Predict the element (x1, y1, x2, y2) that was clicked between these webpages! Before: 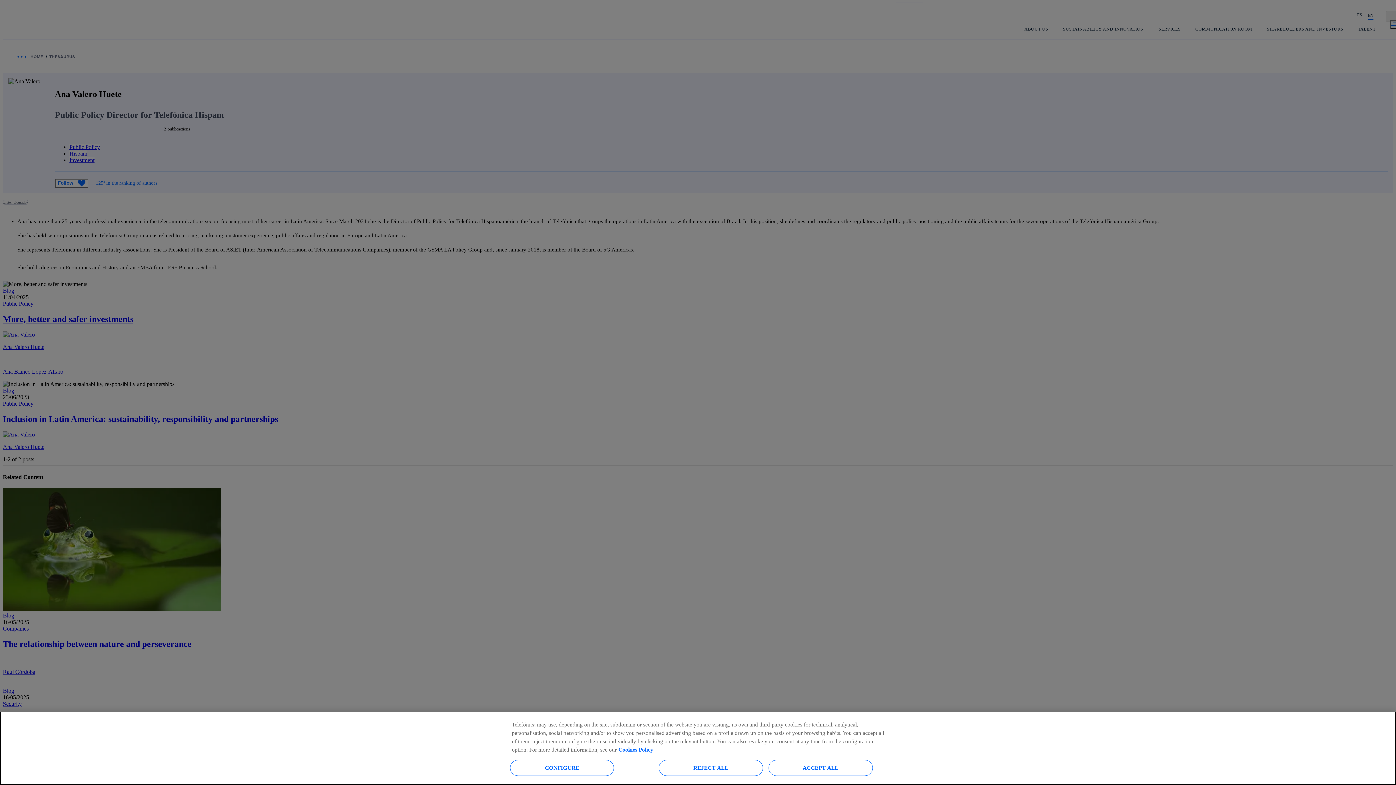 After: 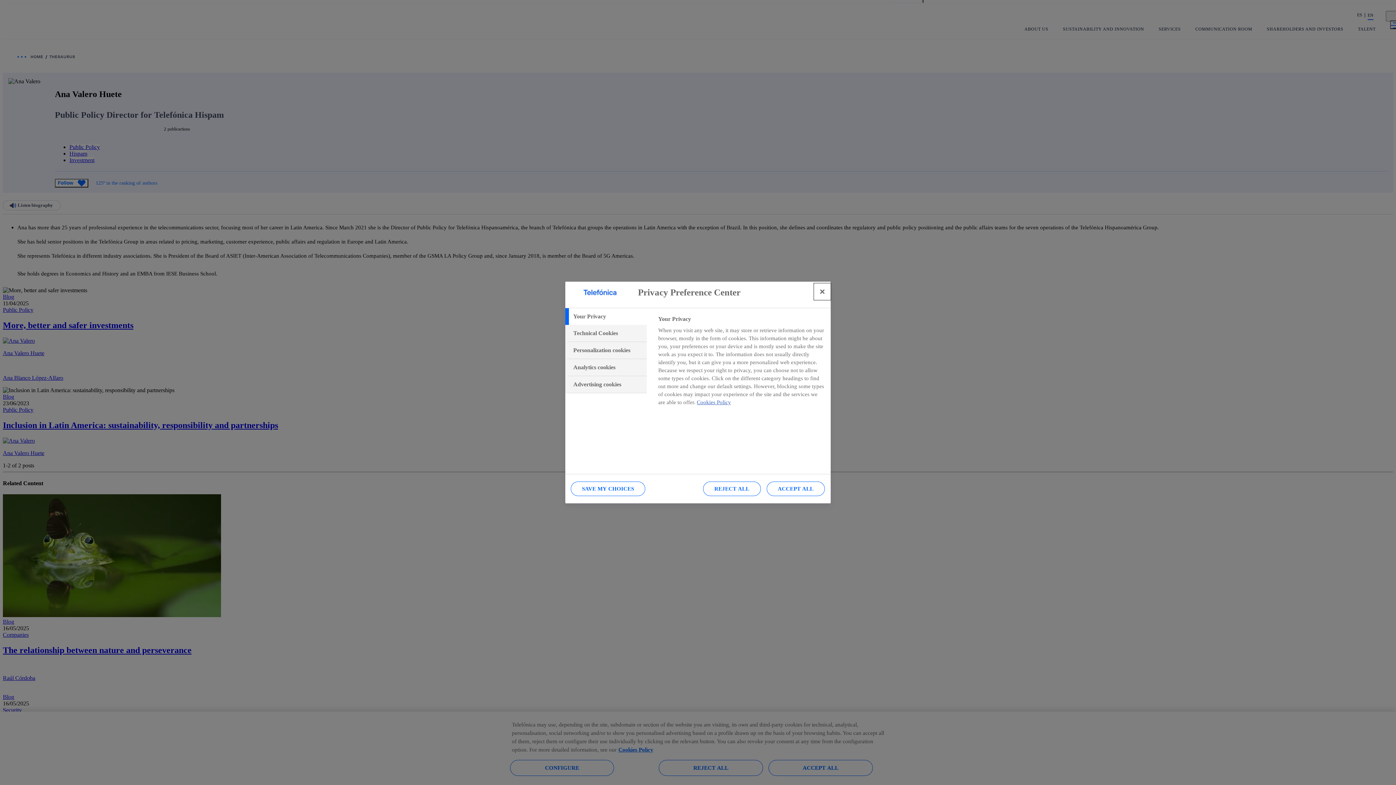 Action: label: CONFIGURE bbox: (510, 760, 614, 776)